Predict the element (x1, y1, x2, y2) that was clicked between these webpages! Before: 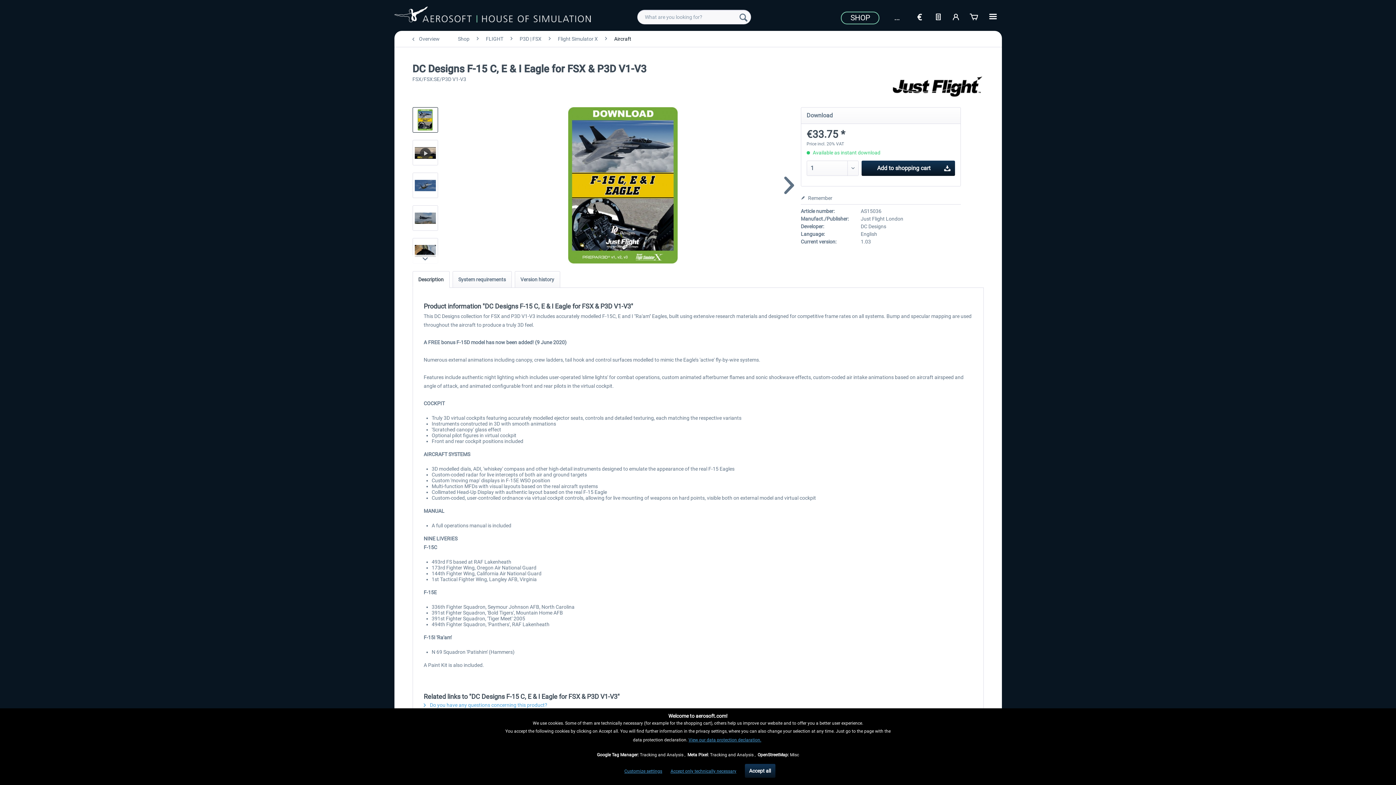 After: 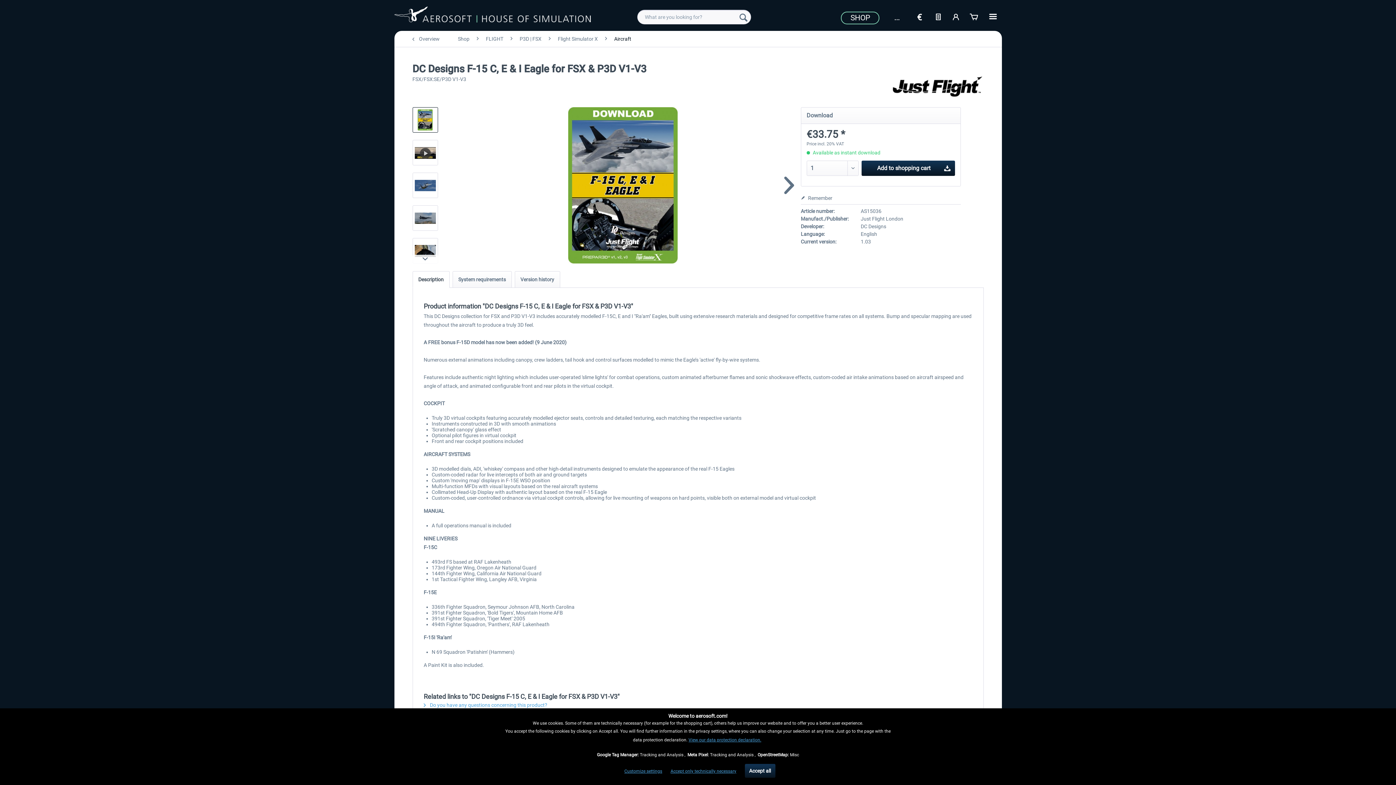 Action: bbox: (412, 271, 449, 288) label: Description